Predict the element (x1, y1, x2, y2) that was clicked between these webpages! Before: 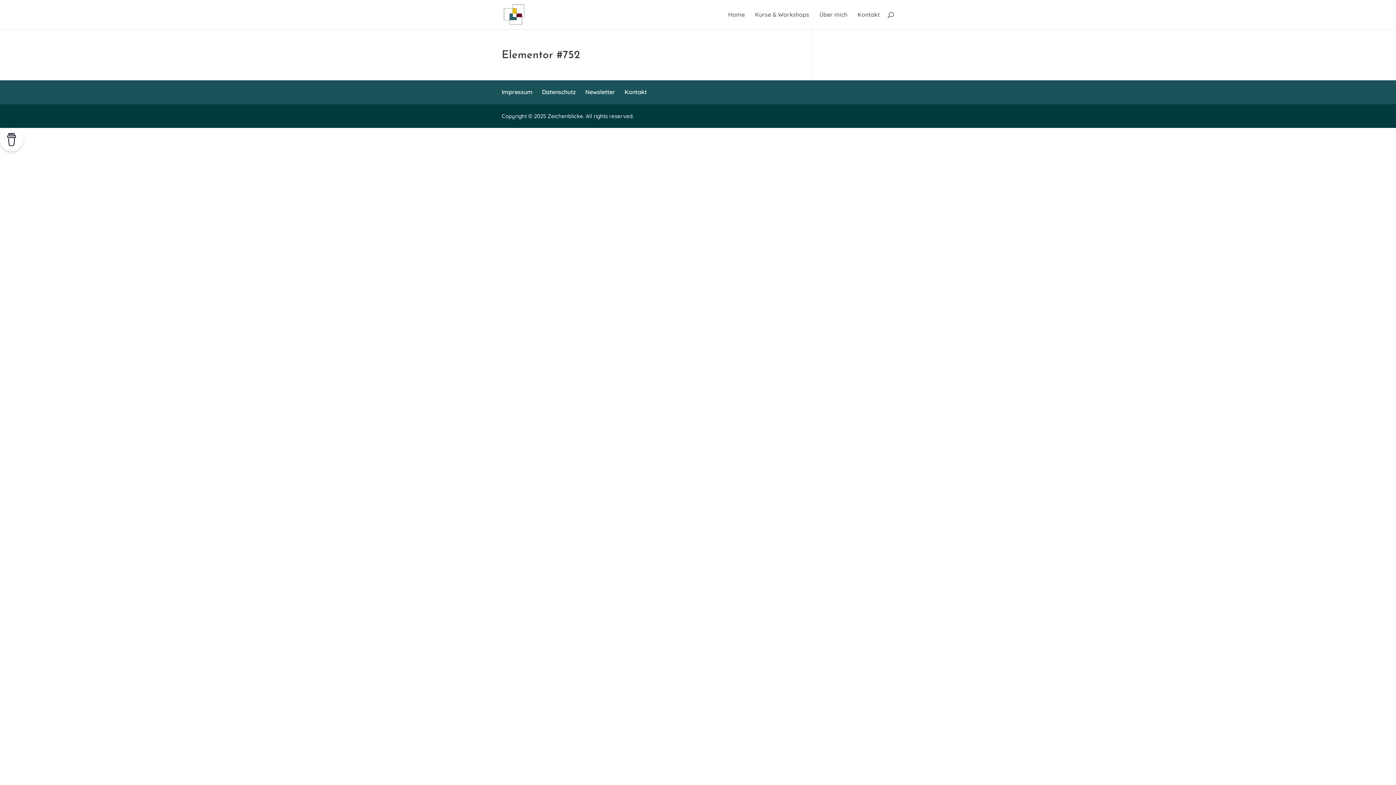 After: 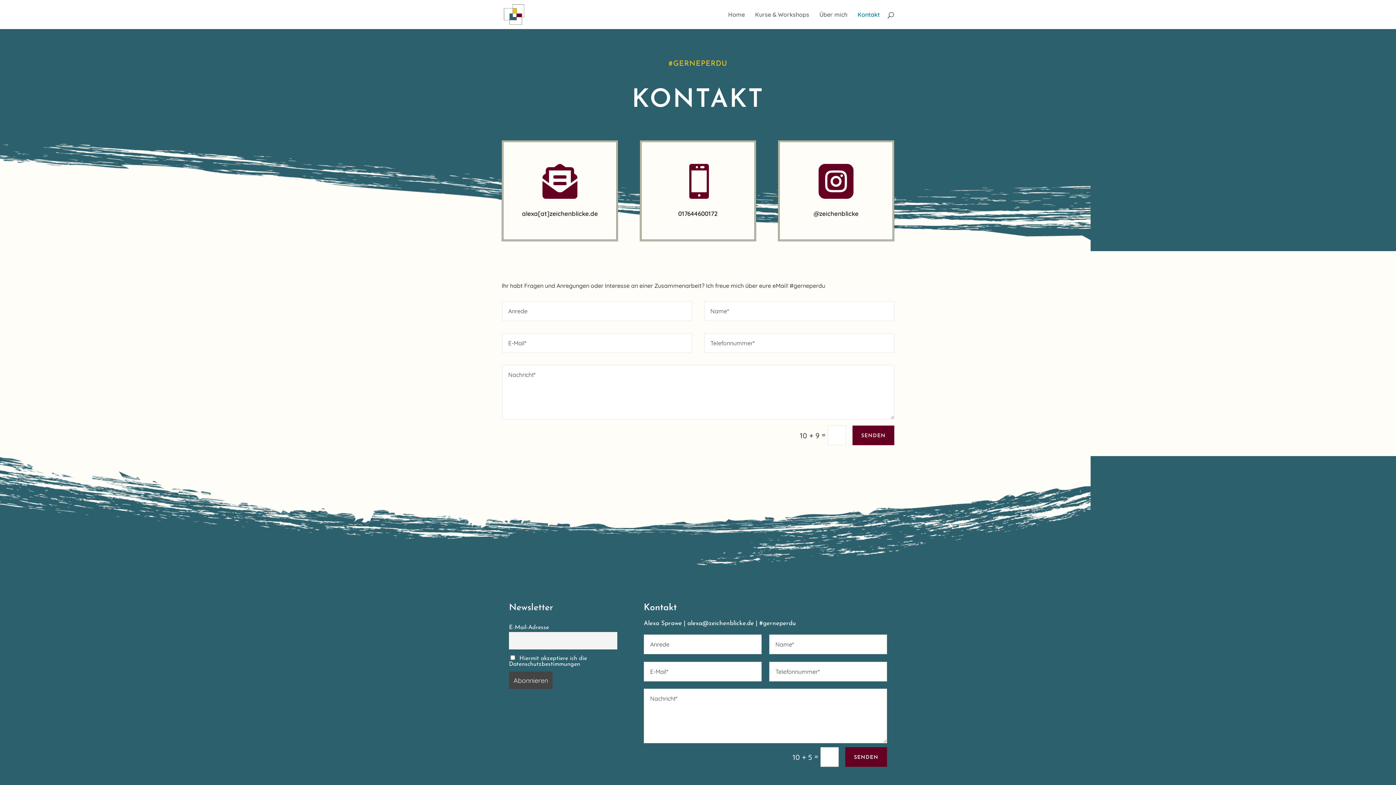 Action: label: Kontakt bbox: (857, 12, 880, 29)